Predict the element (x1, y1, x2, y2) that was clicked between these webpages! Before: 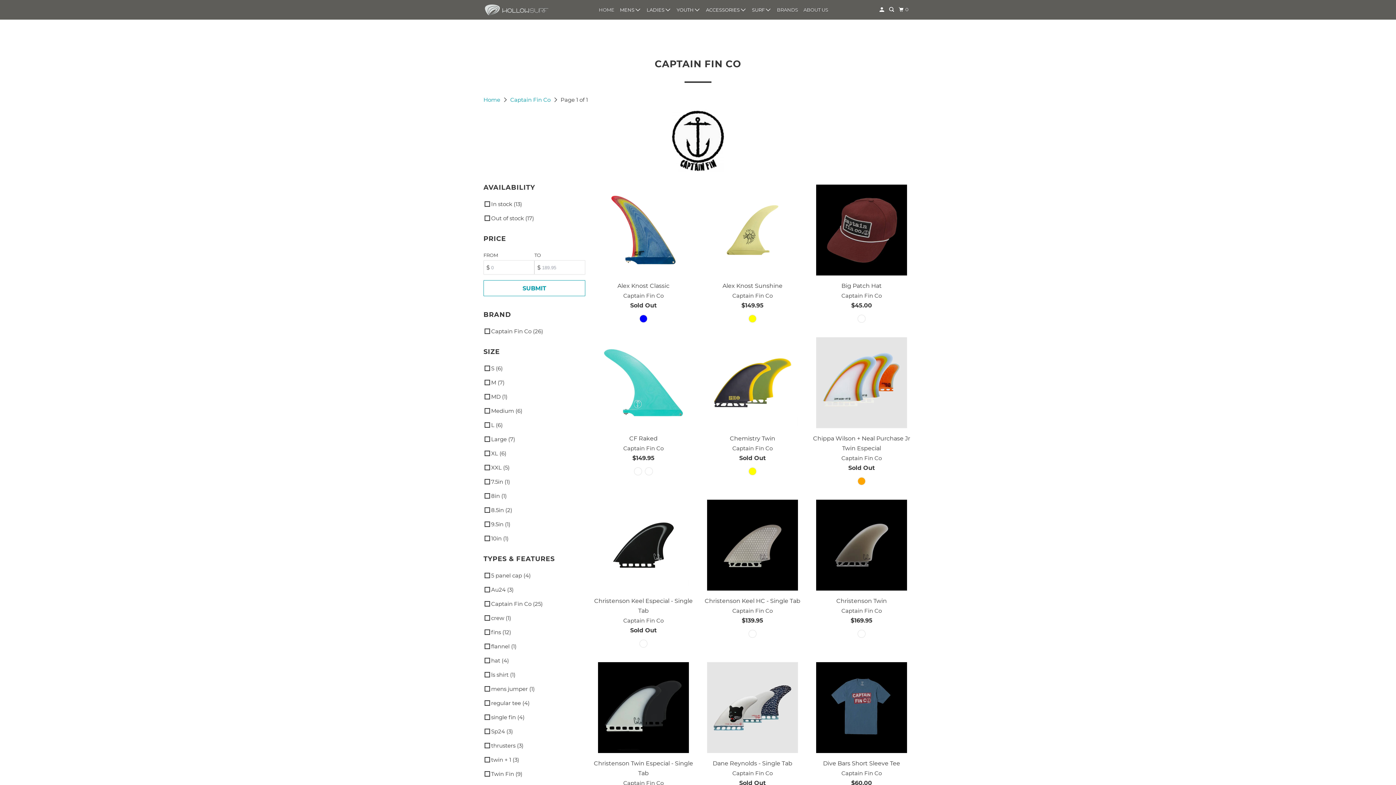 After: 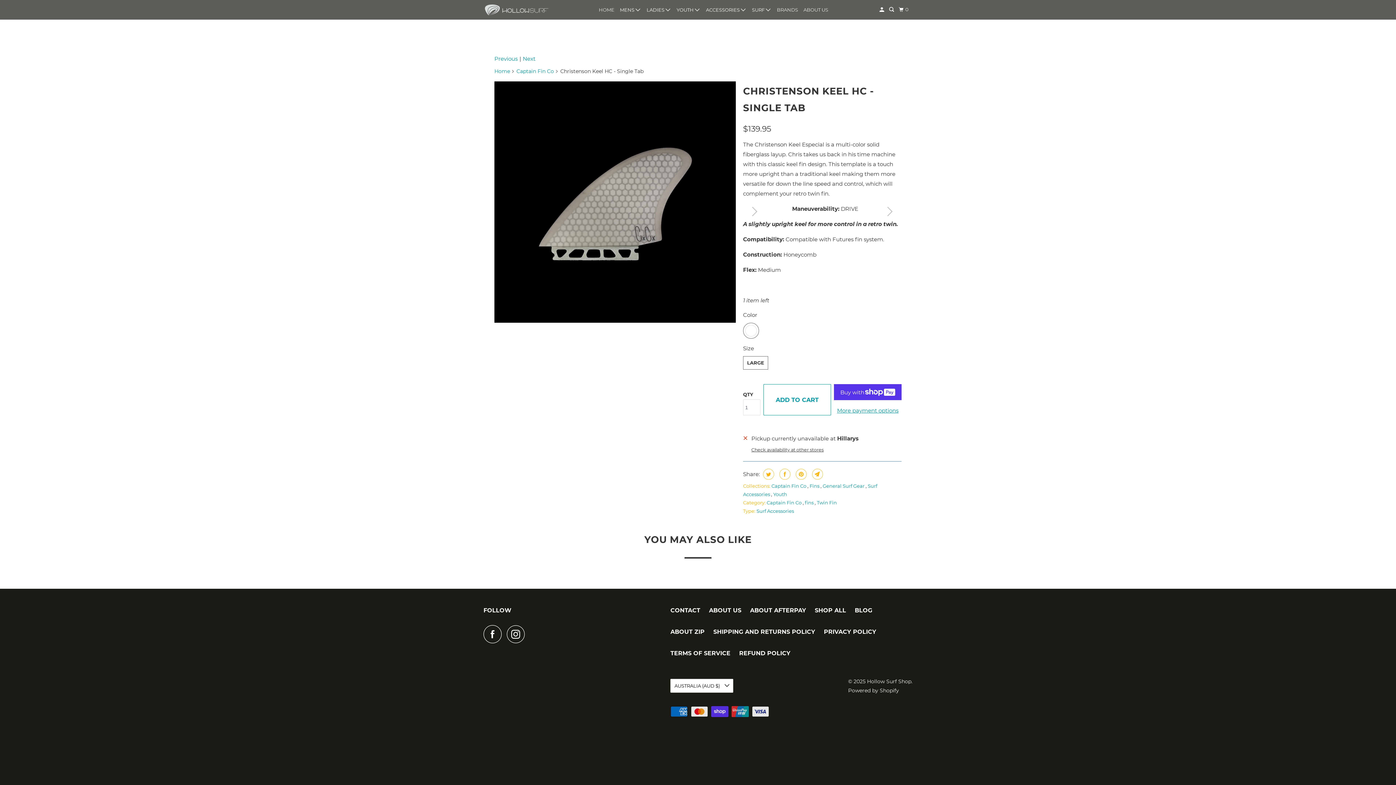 Action: bbox: (748, 630, 756, 641)